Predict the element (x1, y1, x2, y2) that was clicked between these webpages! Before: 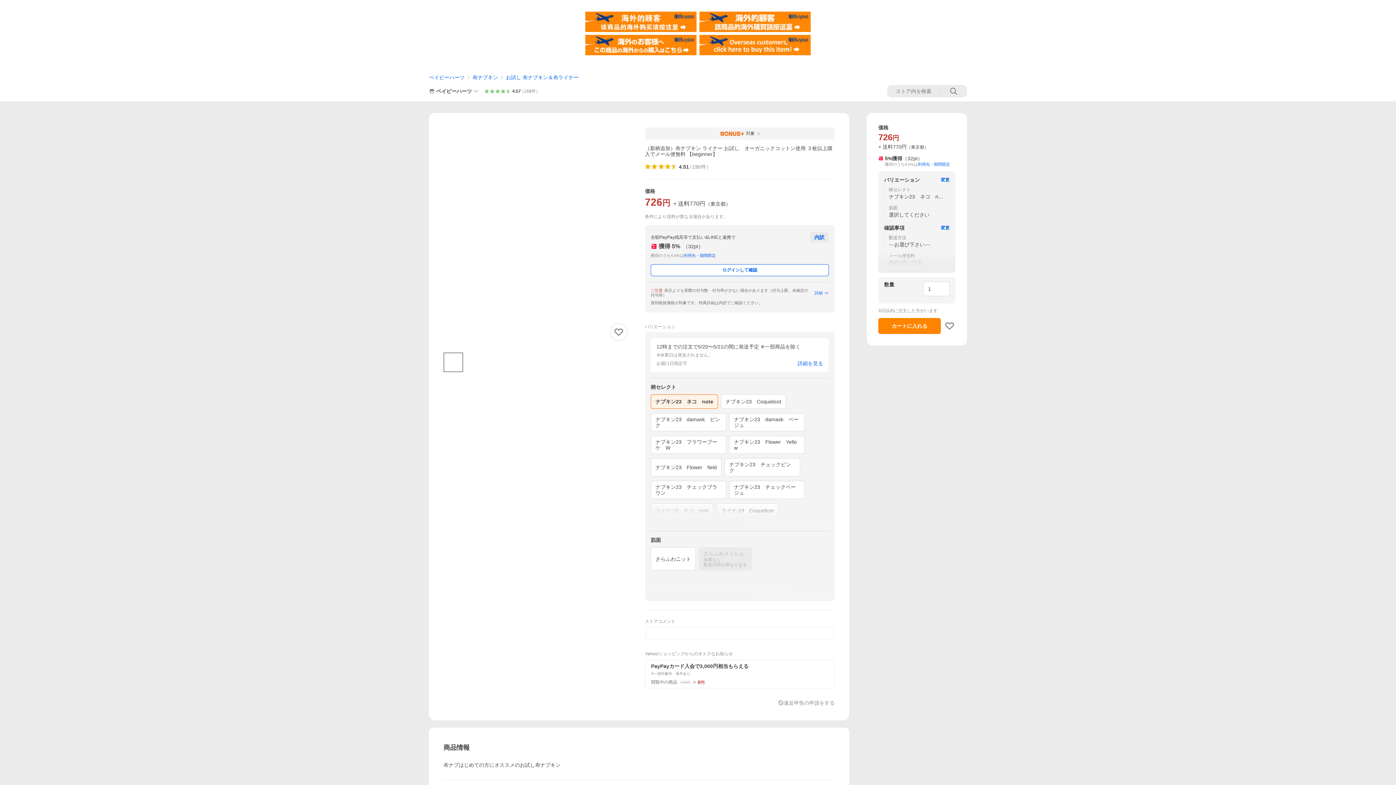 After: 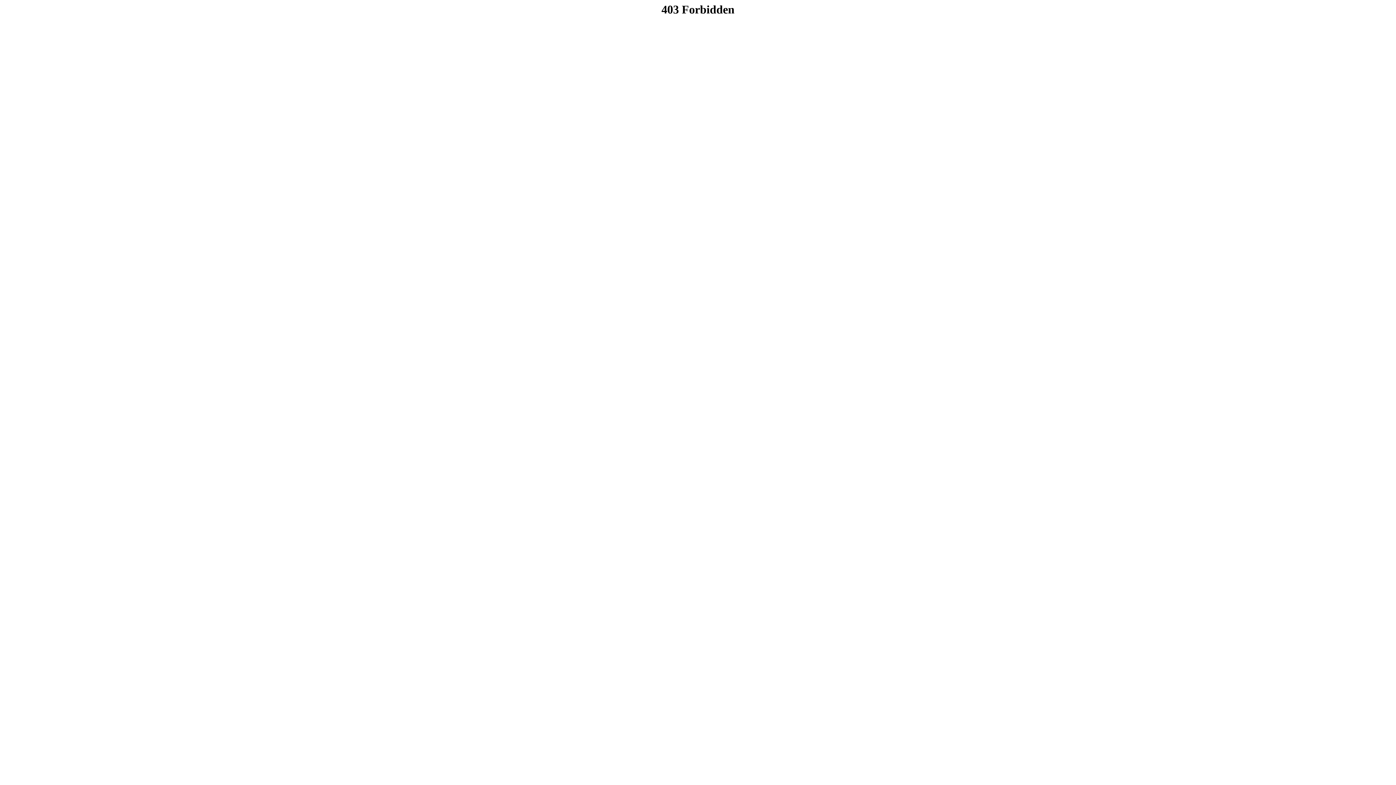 Action: bbox: (699, 11, 810, 17)